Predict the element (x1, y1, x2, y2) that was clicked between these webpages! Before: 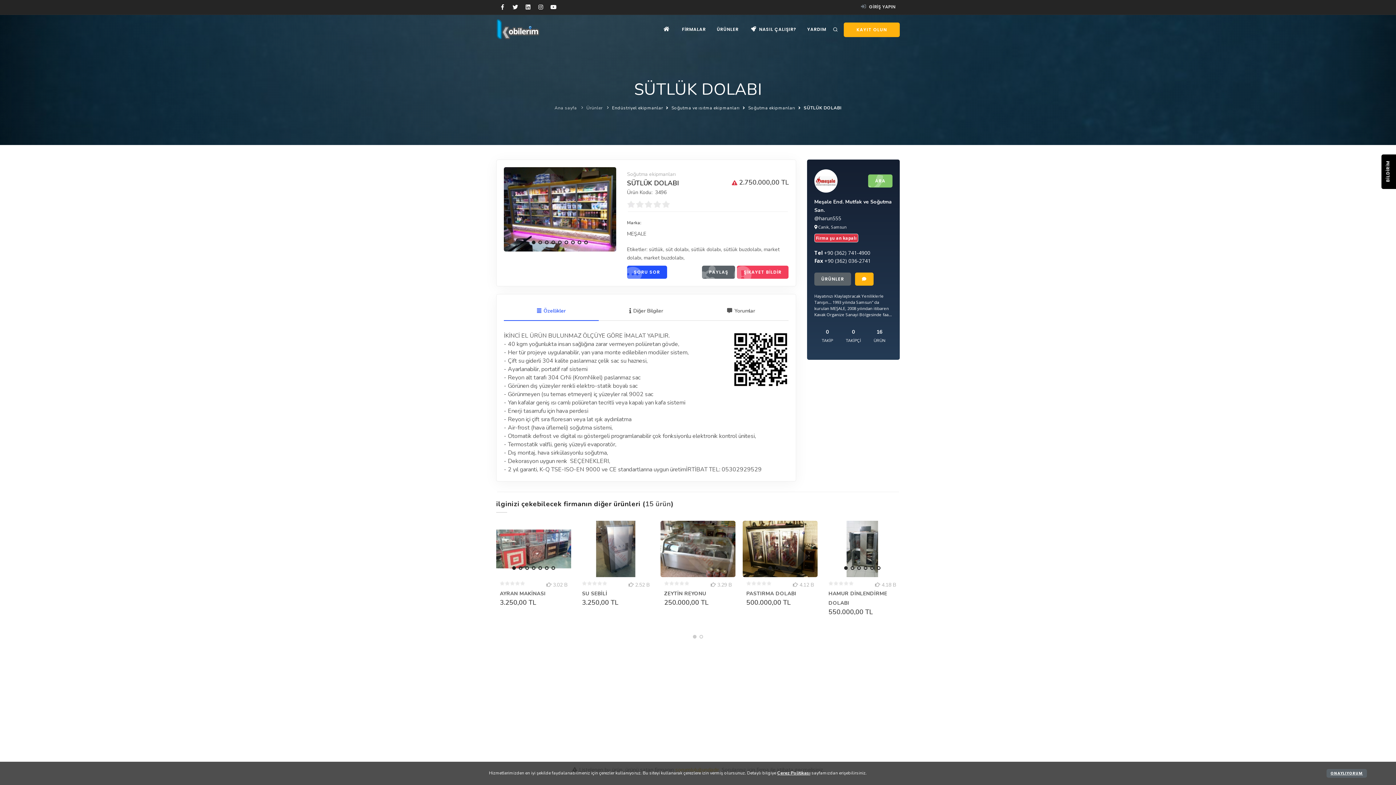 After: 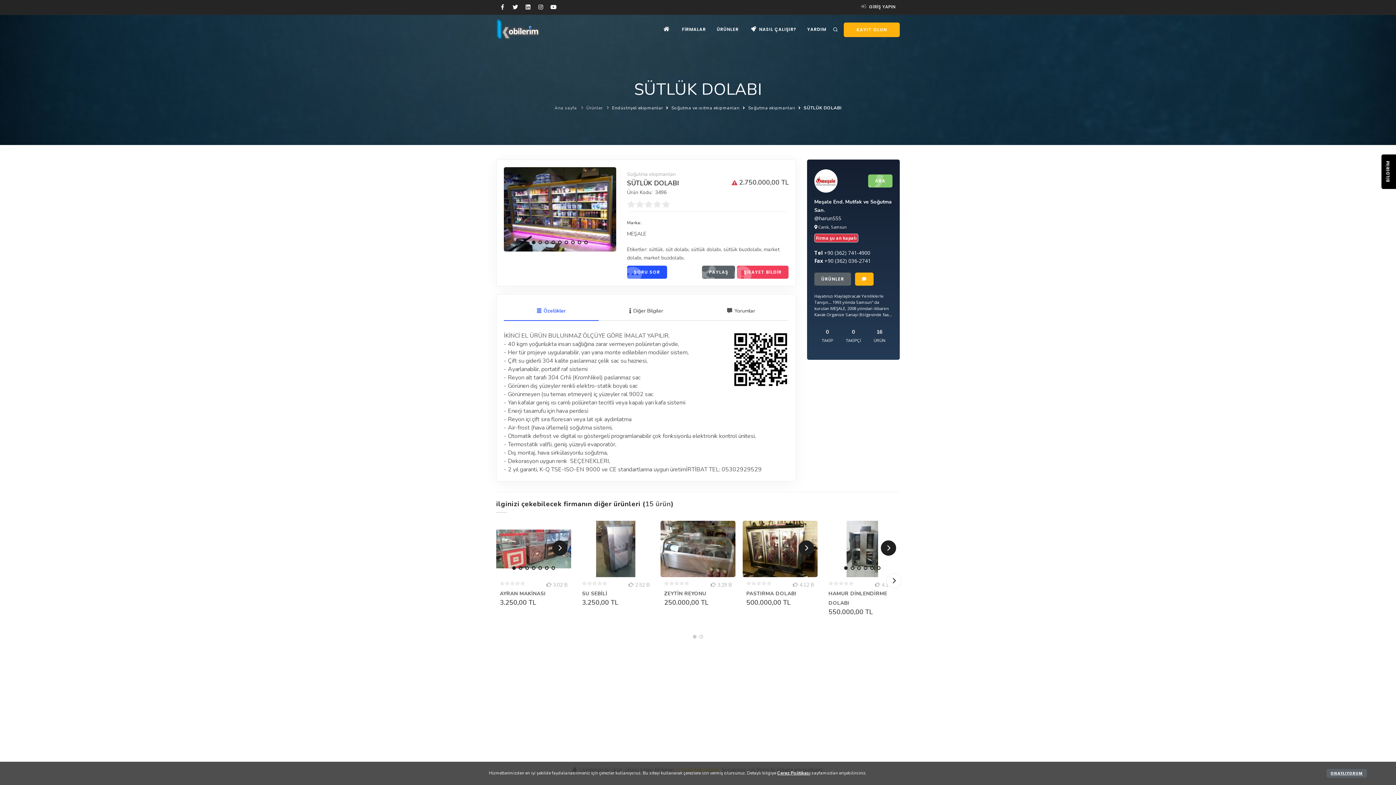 Action: bbox: (691, 635, 698, 638)